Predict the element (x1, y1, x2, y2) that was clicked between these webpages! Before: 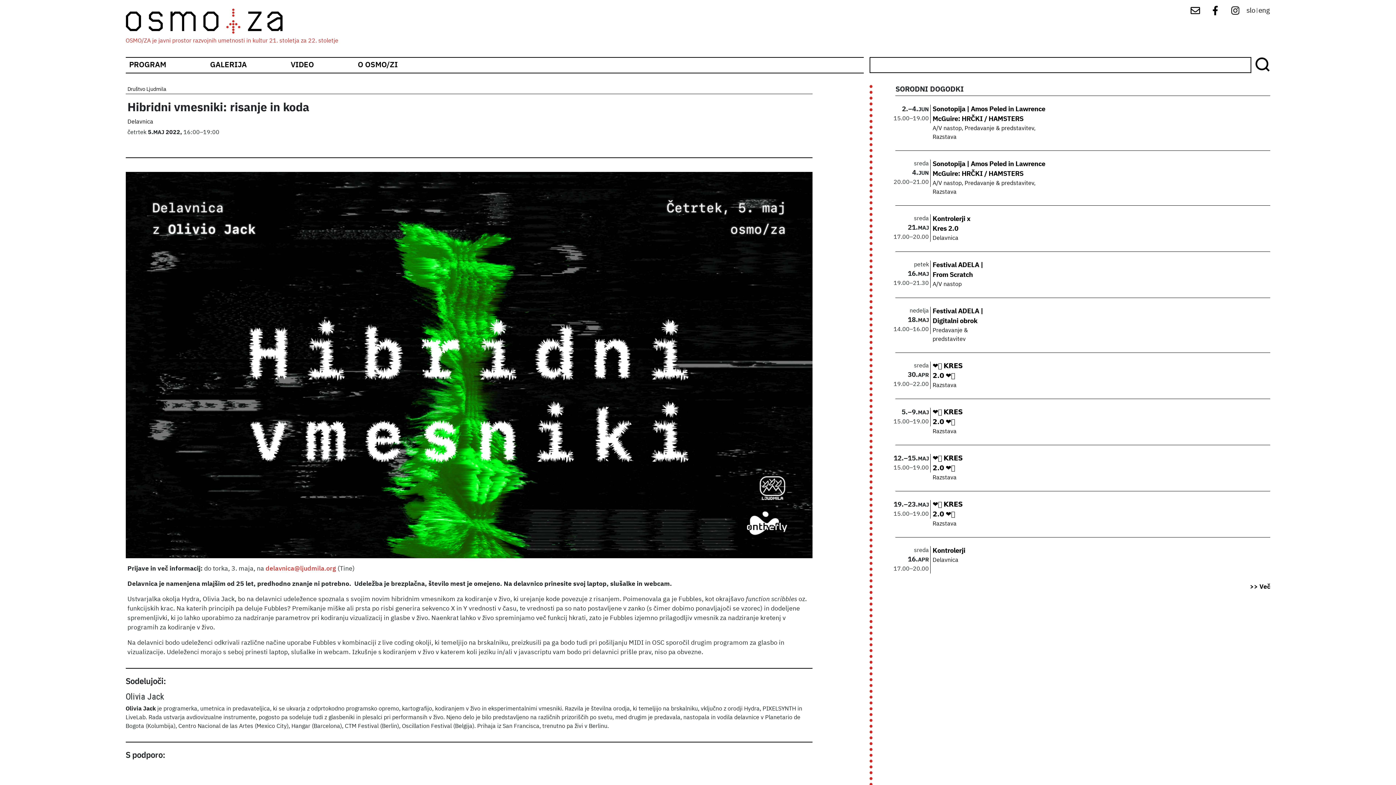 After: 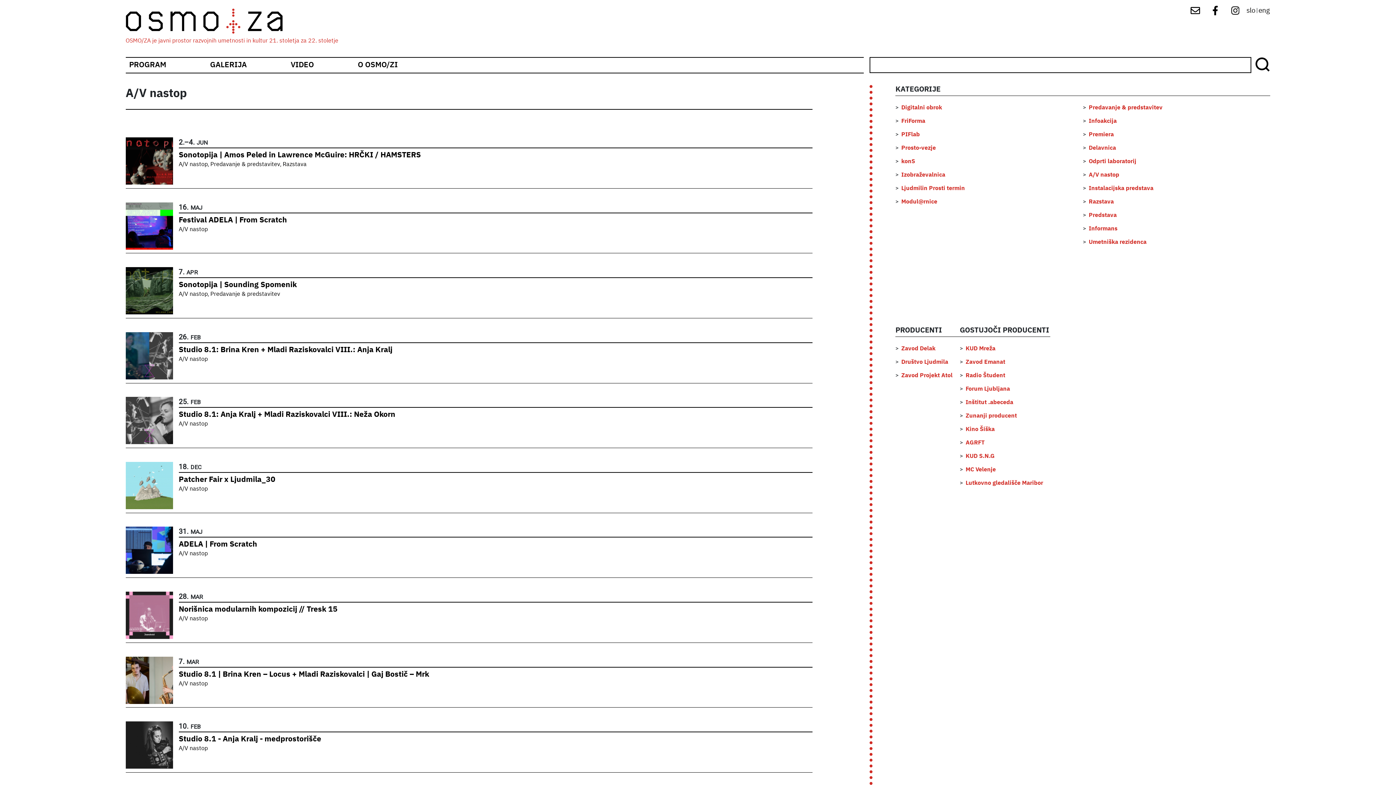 Action: bbox: (932, 125, 961, 131) label: A/V nastop